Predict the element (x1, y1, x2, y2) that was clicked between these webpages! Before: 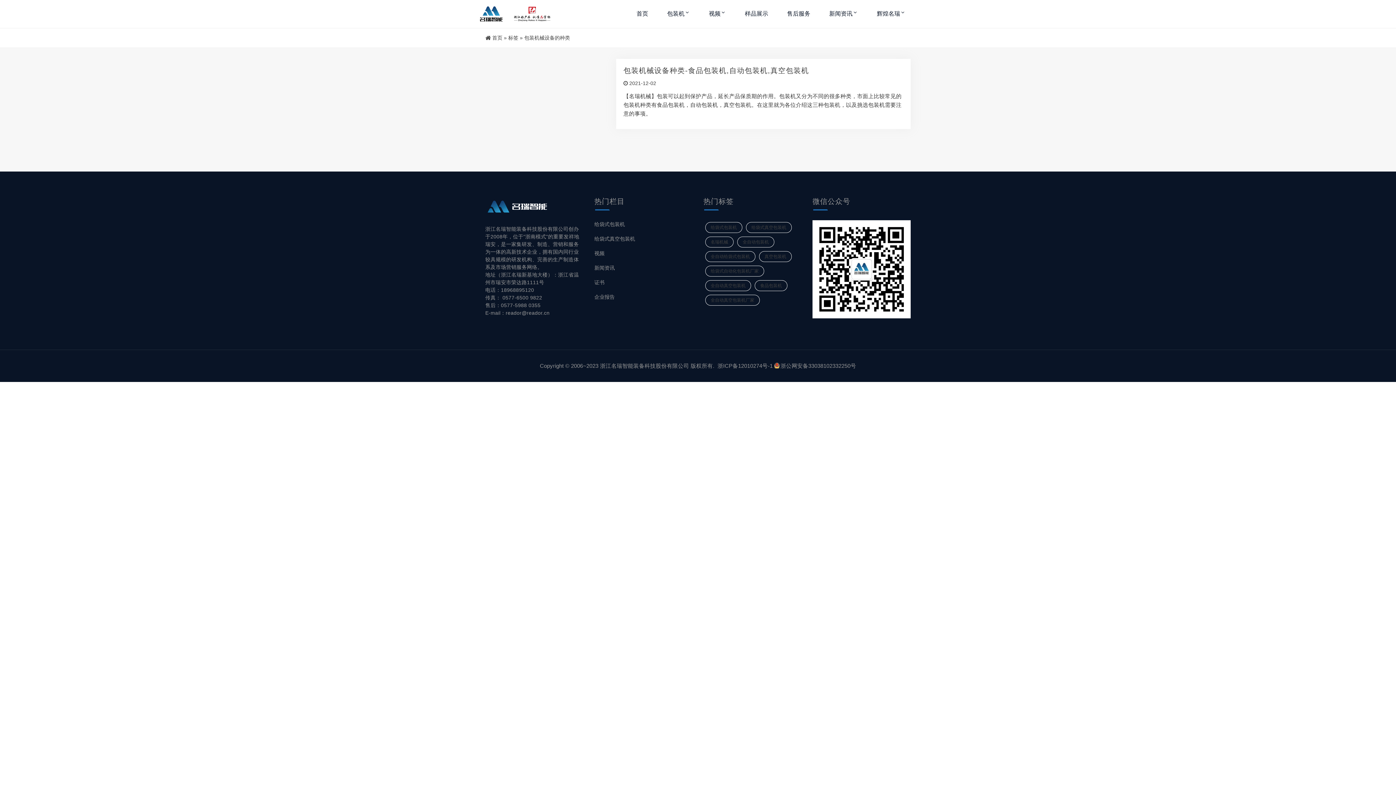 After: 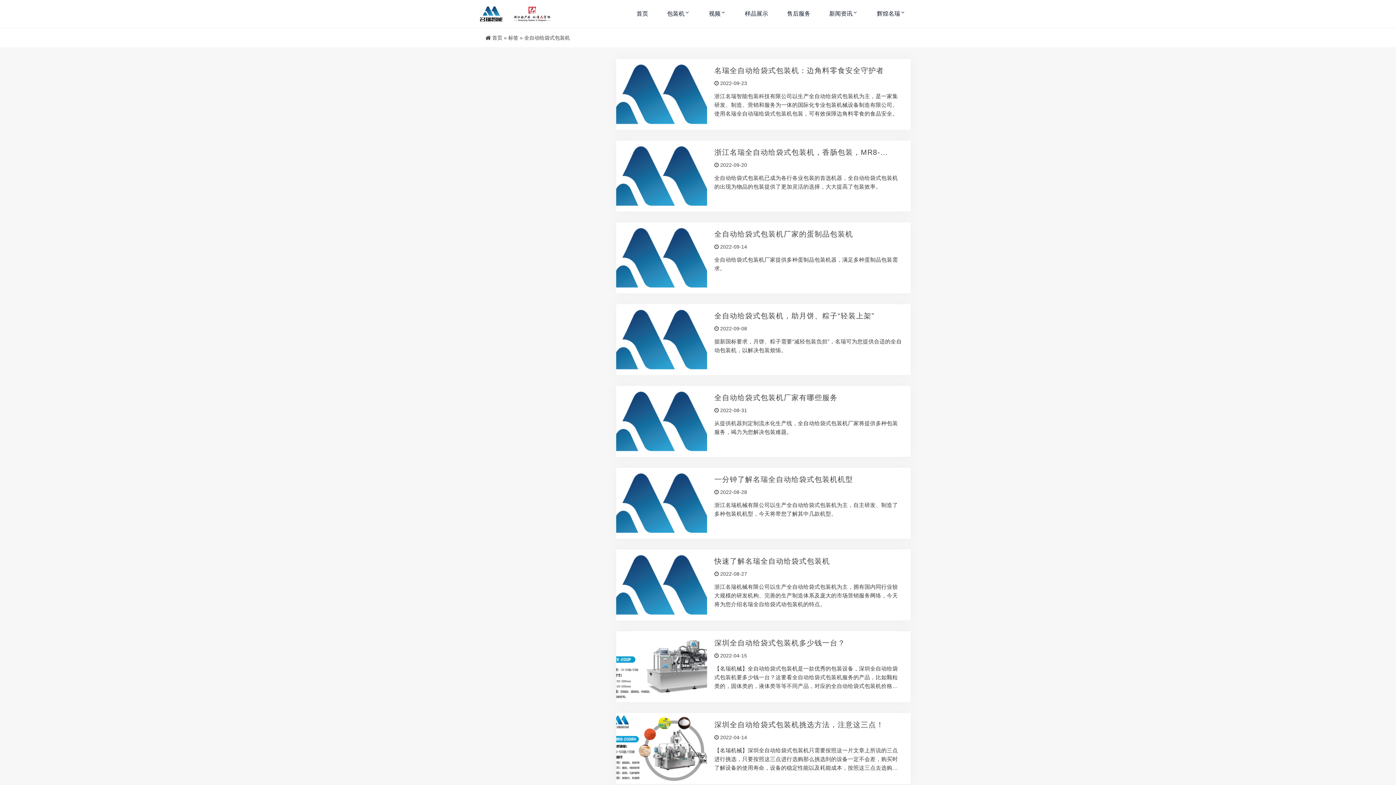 Action: bbox: (705, 251, 755, 262) label: 全自动给袋式包装机